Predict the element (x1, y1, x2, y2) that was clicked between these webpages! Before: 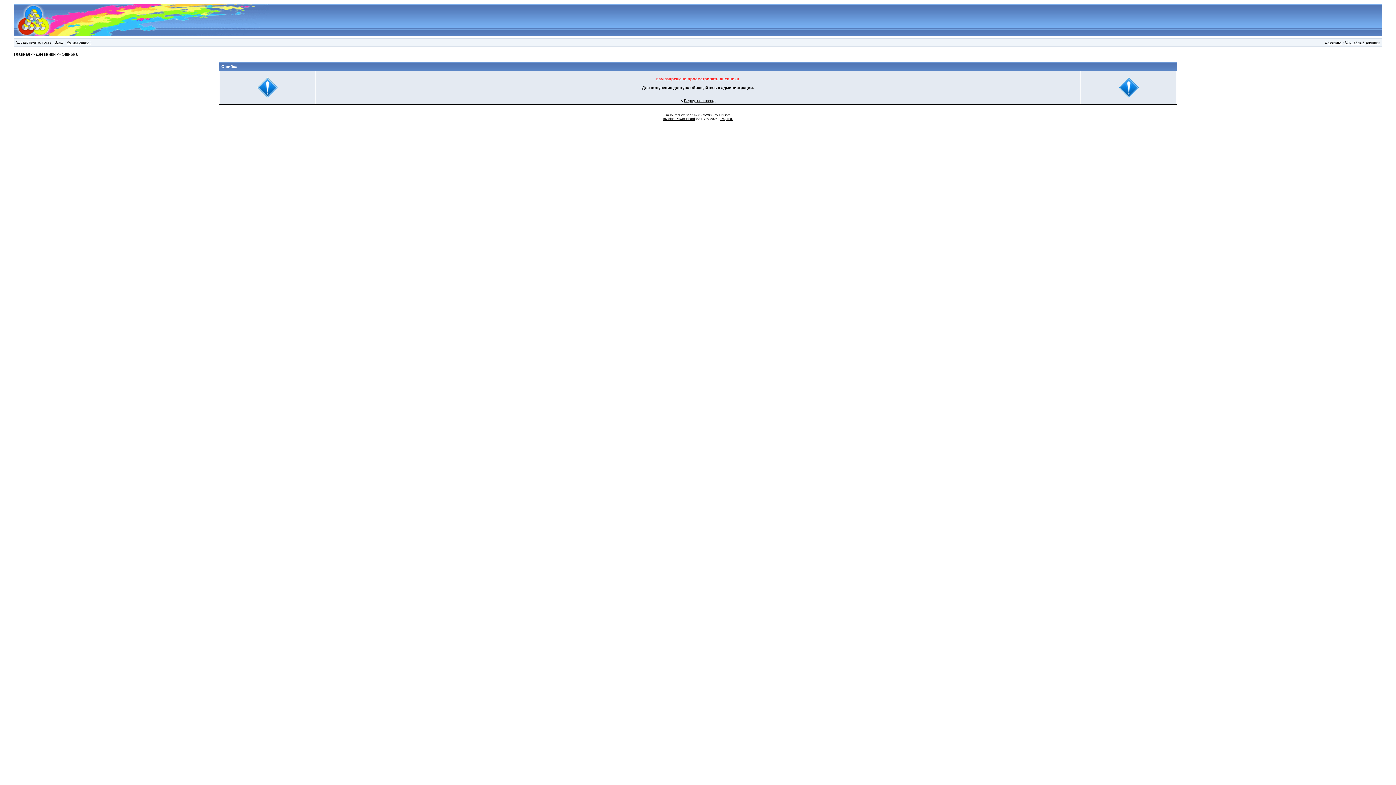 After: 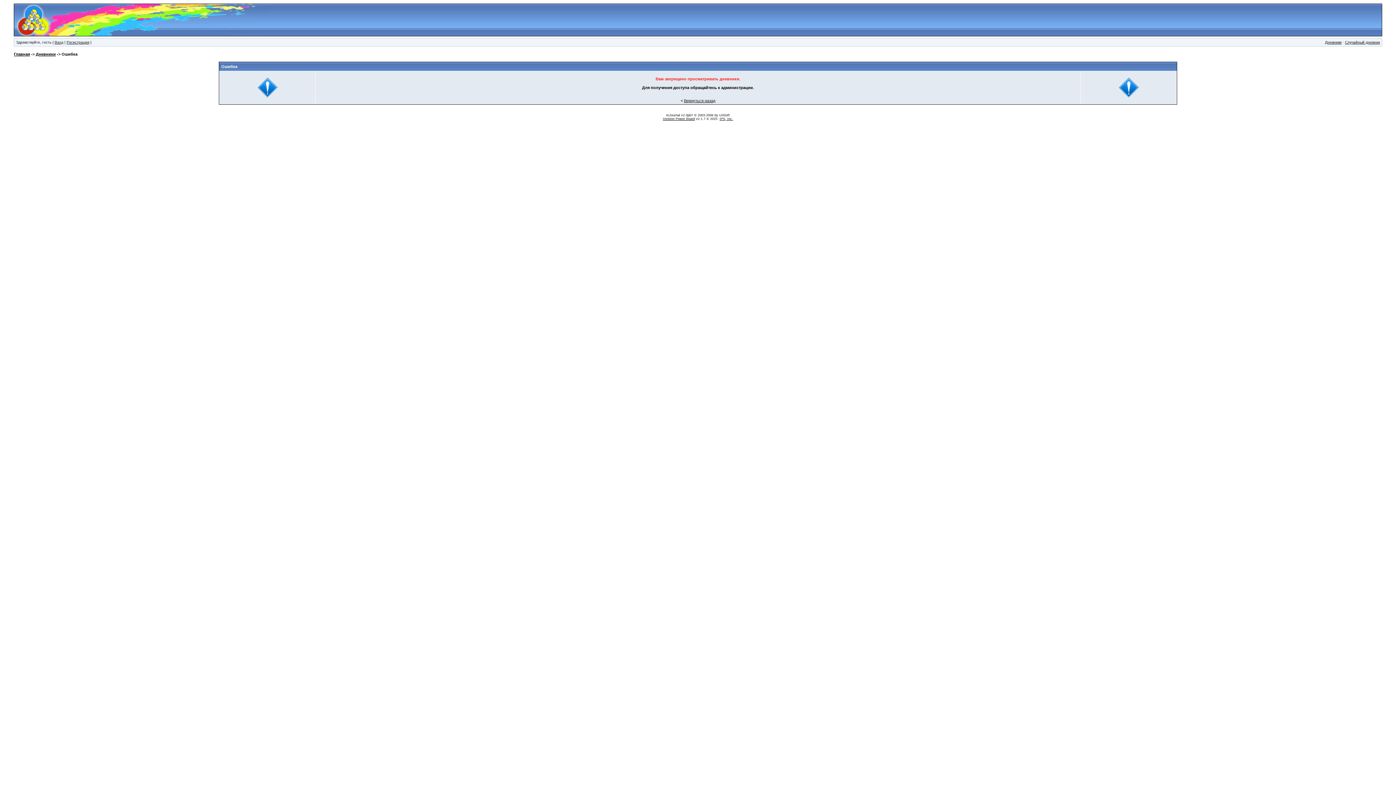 Action: label: UriSoft bbox: (719, 113, 730, 117)